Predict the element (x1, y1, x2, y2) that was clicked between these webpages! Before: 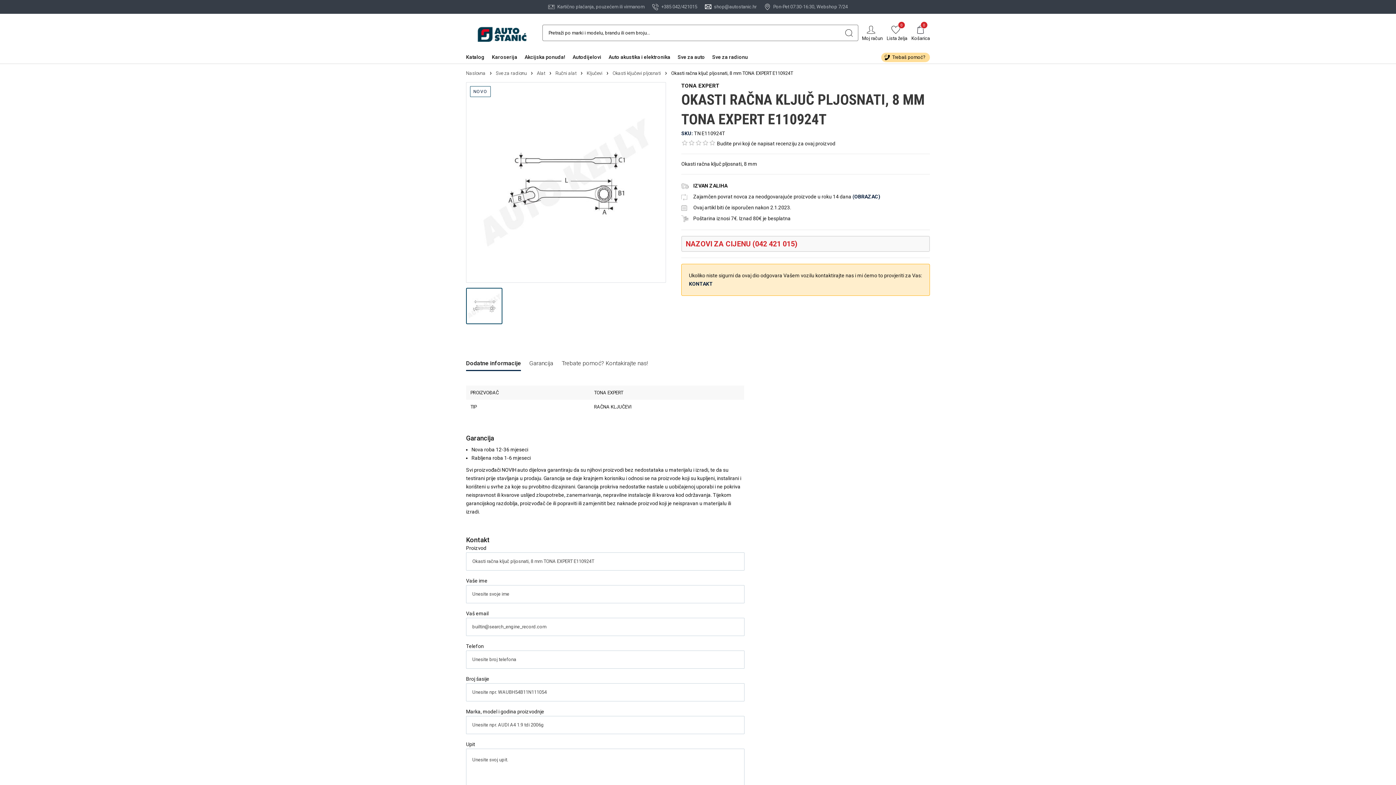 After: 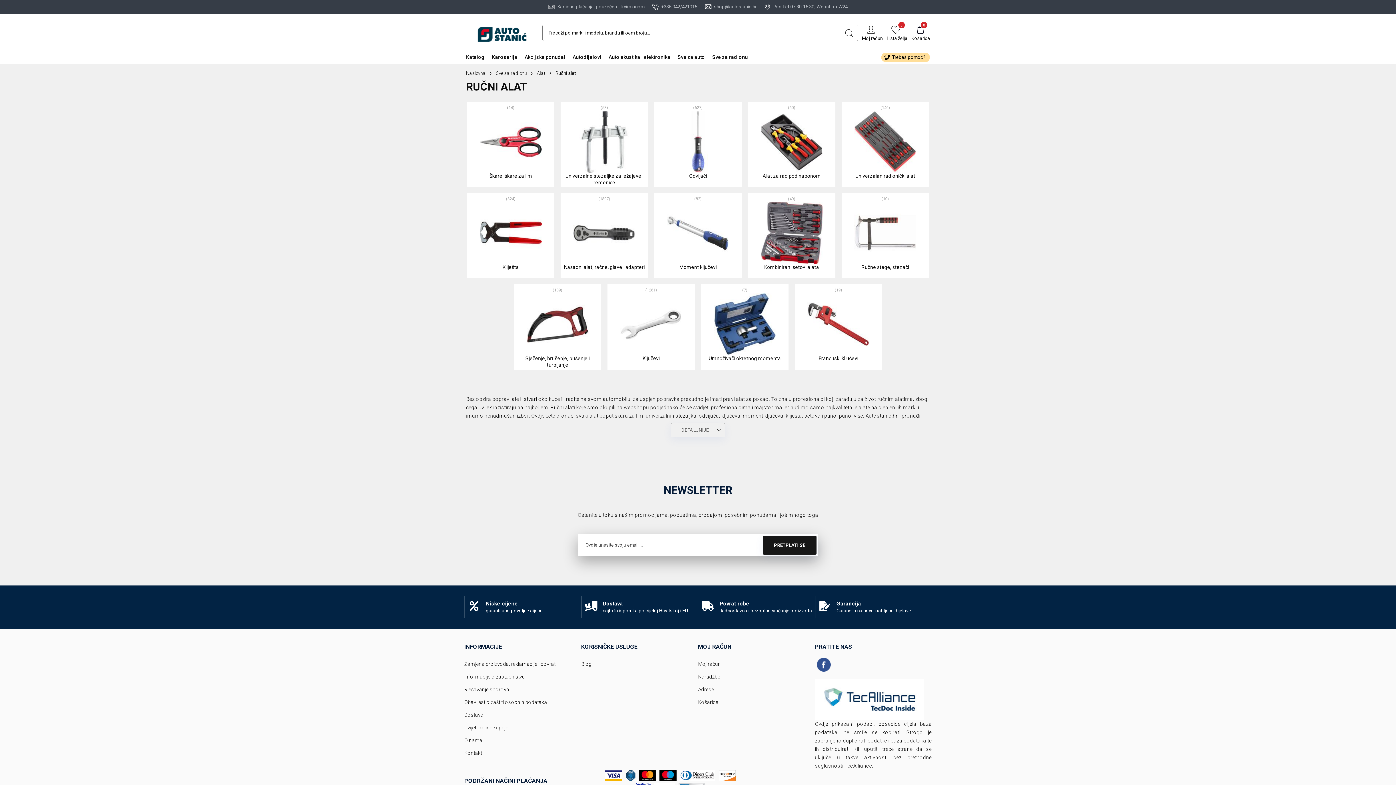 Action: bbox: (555, 70, 576, 76) label: Ručni alat